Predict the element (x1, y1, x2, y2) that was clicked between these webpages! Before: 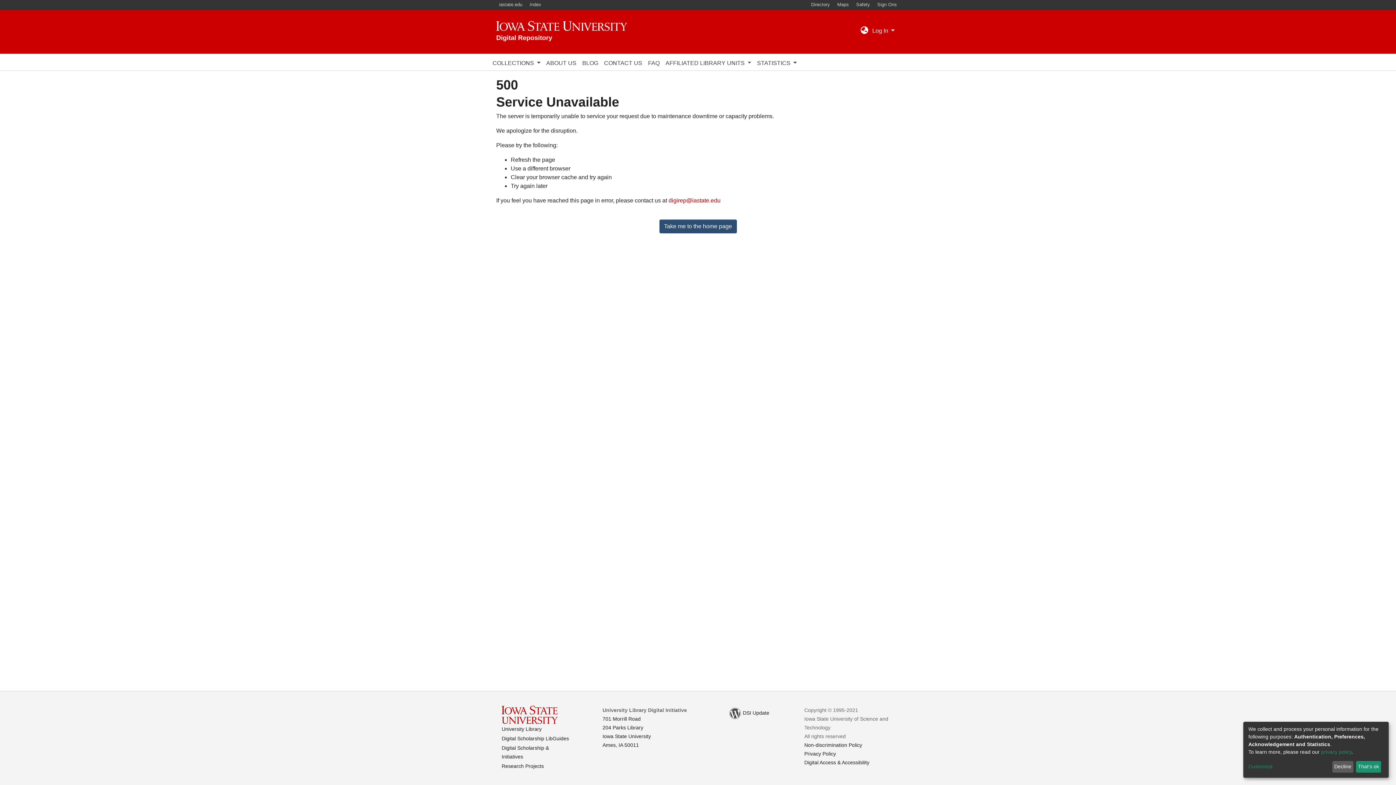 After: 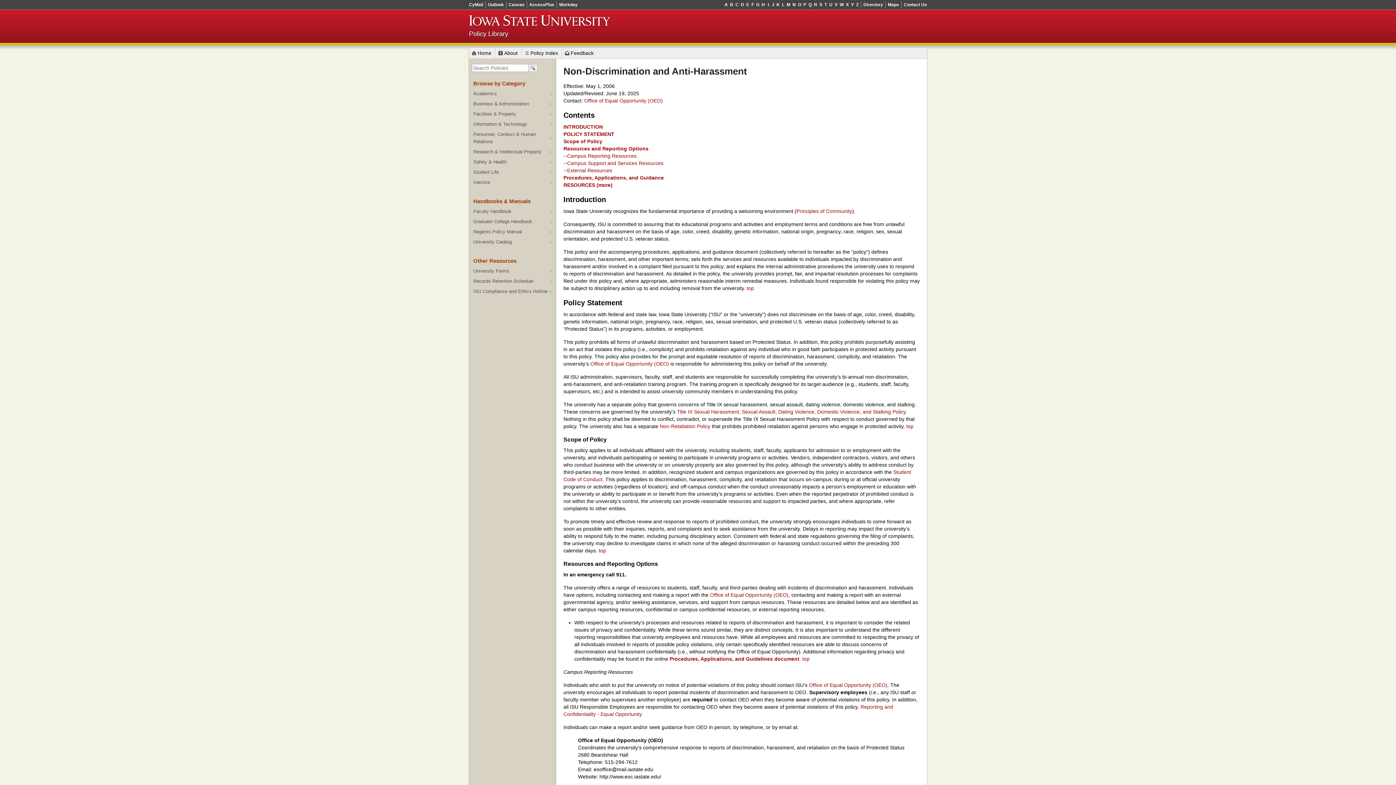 Action: label: Non-discrimination Policy bbox: (804, 742, 862, 748)